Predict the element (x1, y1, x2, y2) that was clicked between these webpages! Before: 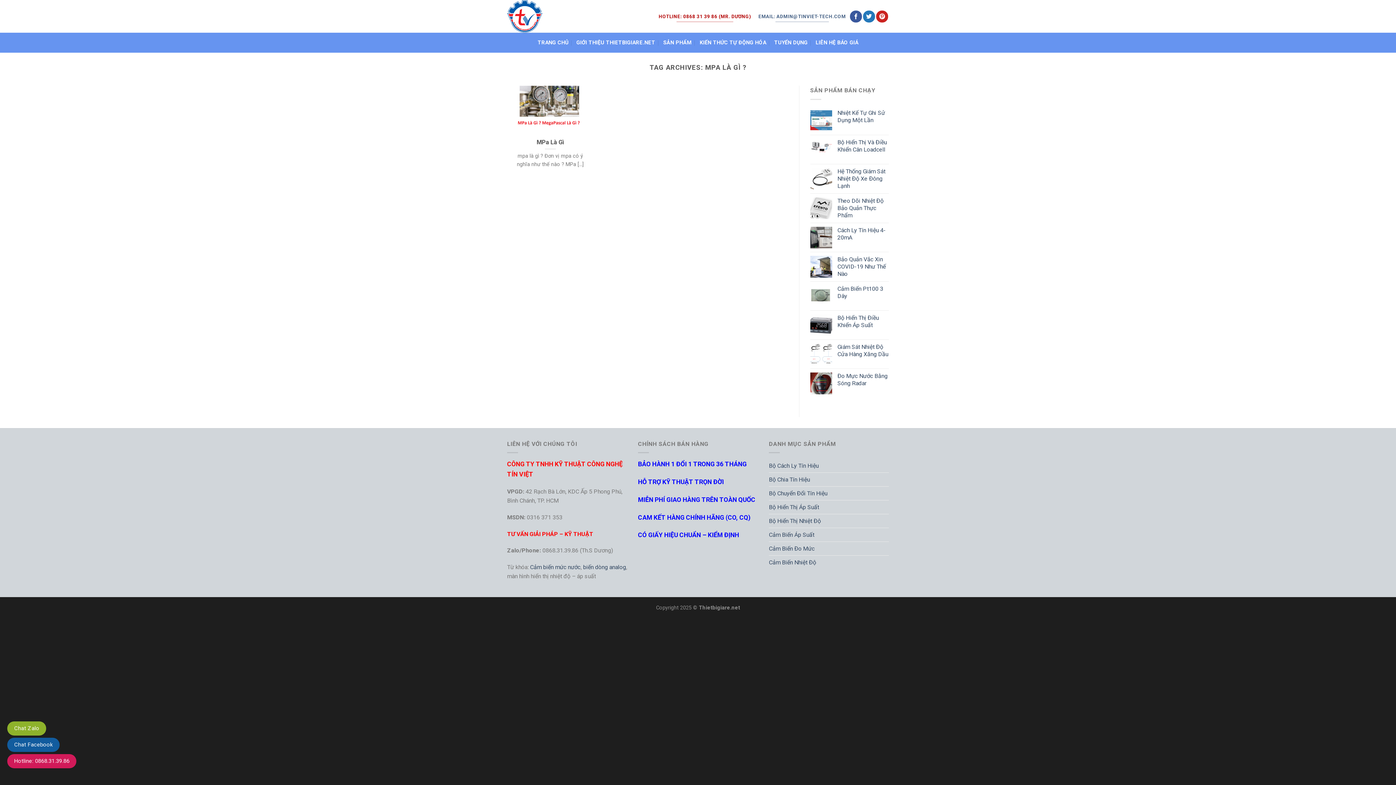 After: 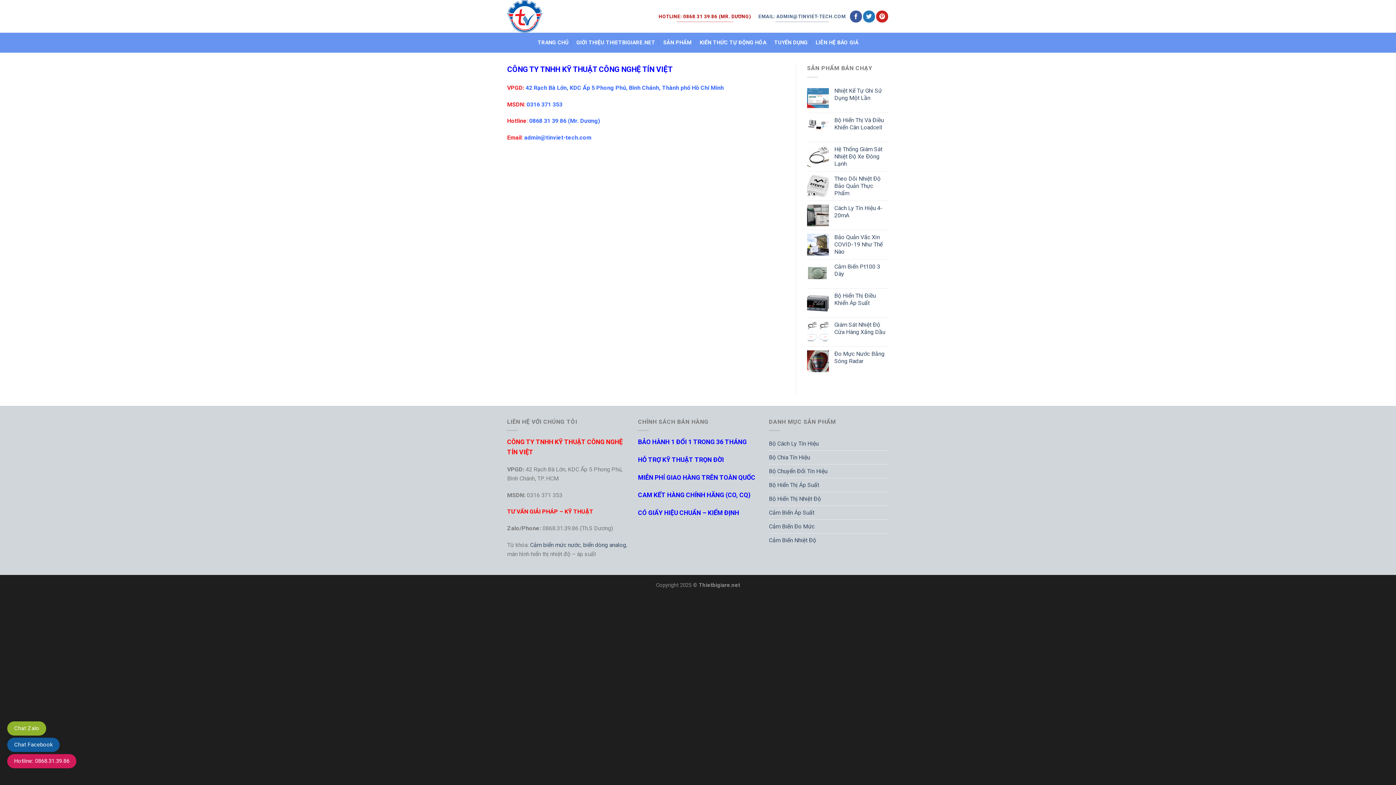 Action: label: LIÊN HỆ BÁO GIÁ bbox: (815, 34, 858, 50)